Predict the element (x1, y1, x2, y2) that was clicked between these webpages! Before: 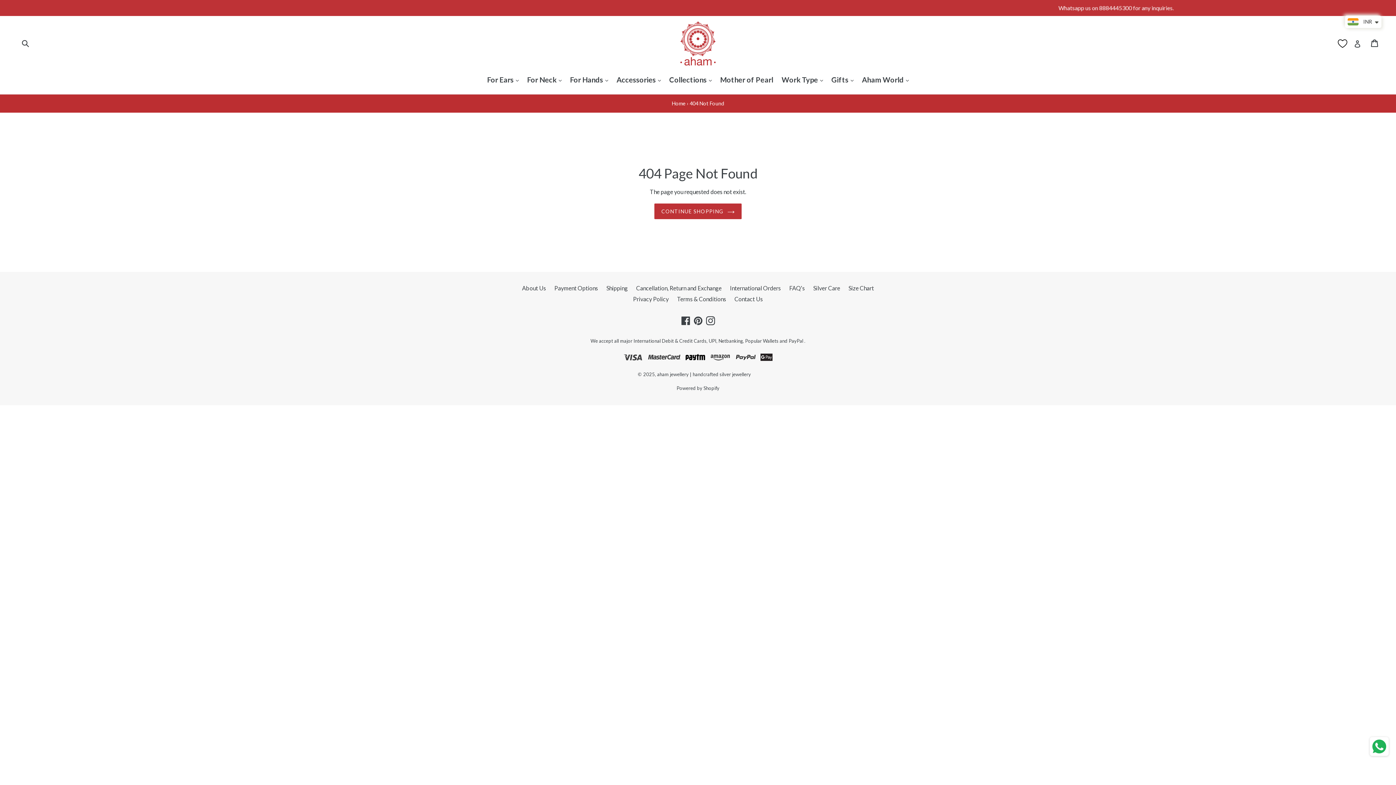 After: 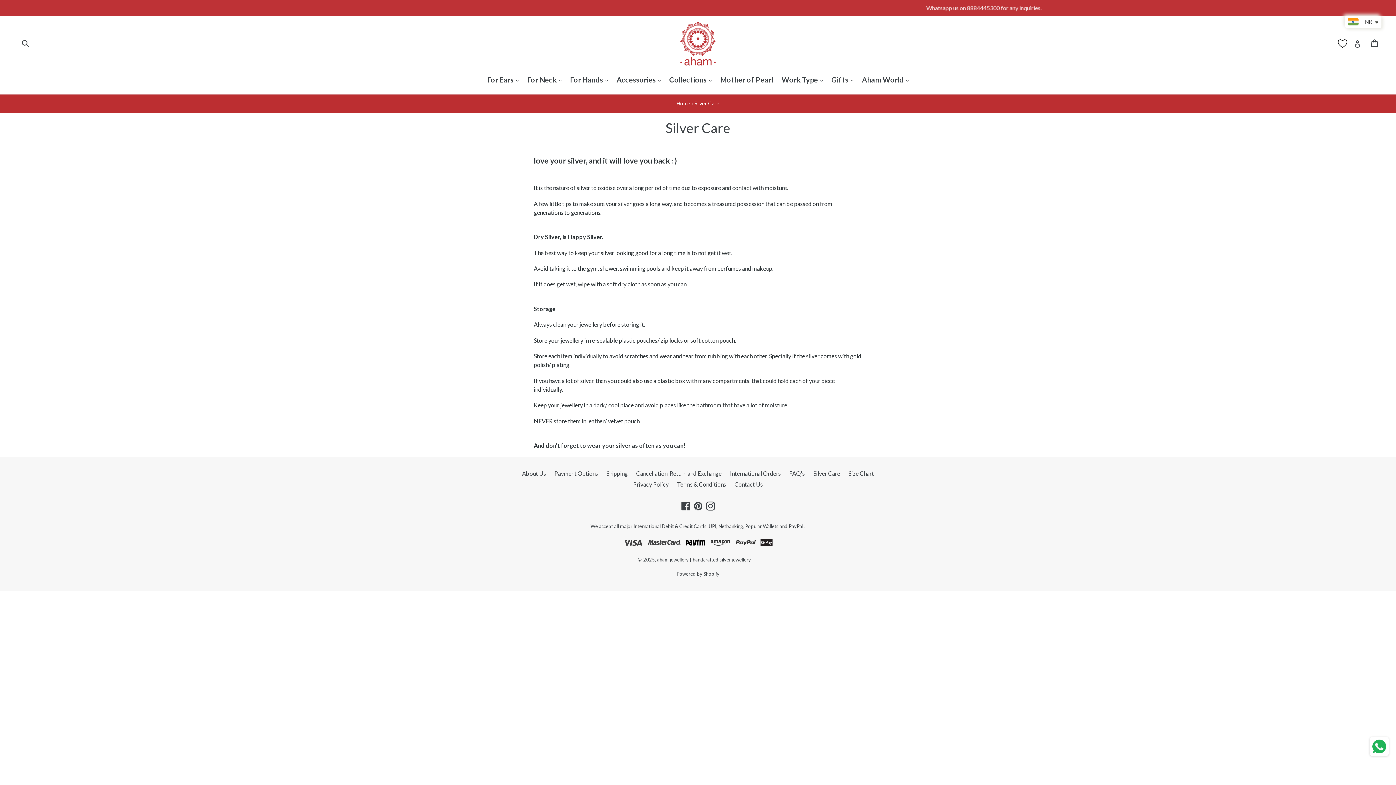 Action: bbox: (813, 284, 840, 291) label: Silver Care